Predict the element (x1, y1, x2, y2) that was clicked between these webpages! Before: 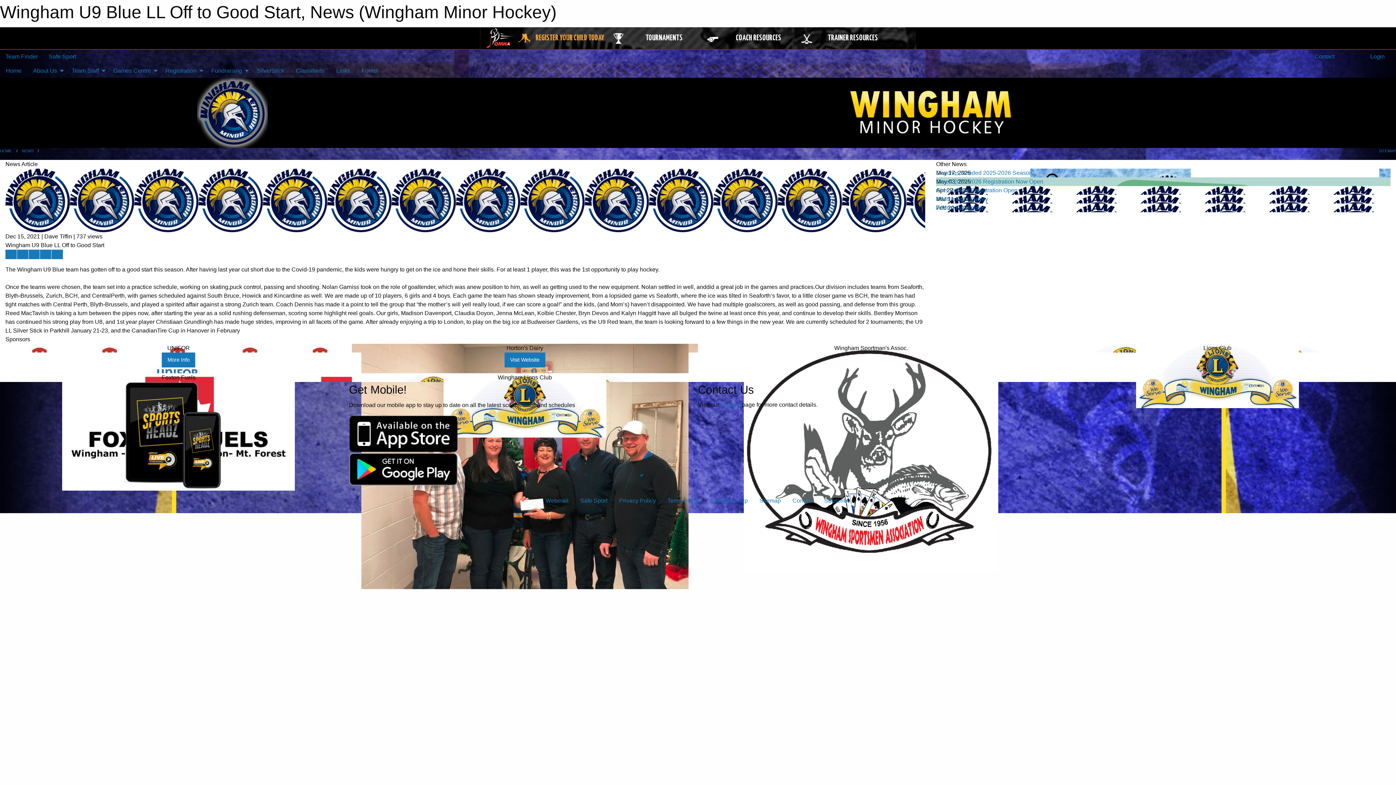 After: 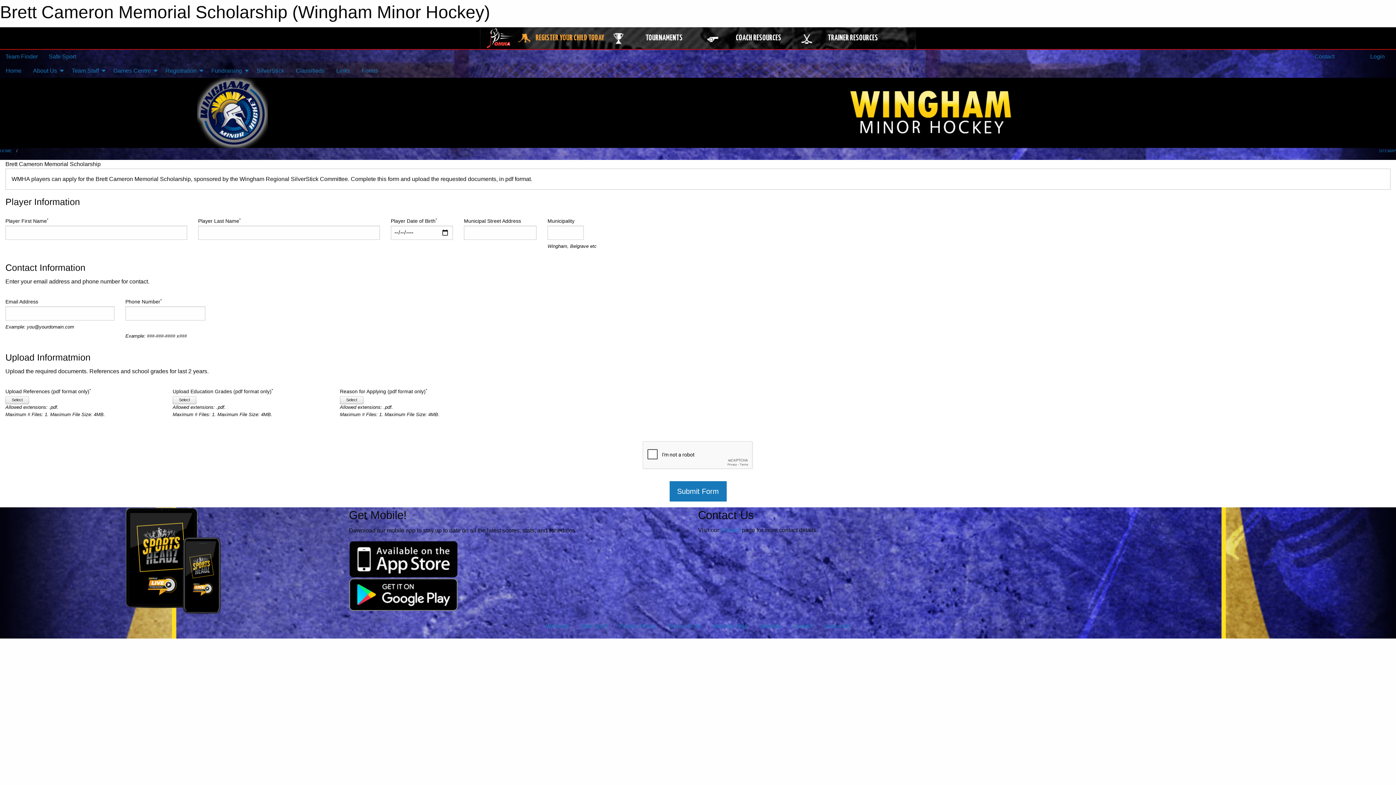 Action: bbox: (356, 63, 384, 77) label: Forms